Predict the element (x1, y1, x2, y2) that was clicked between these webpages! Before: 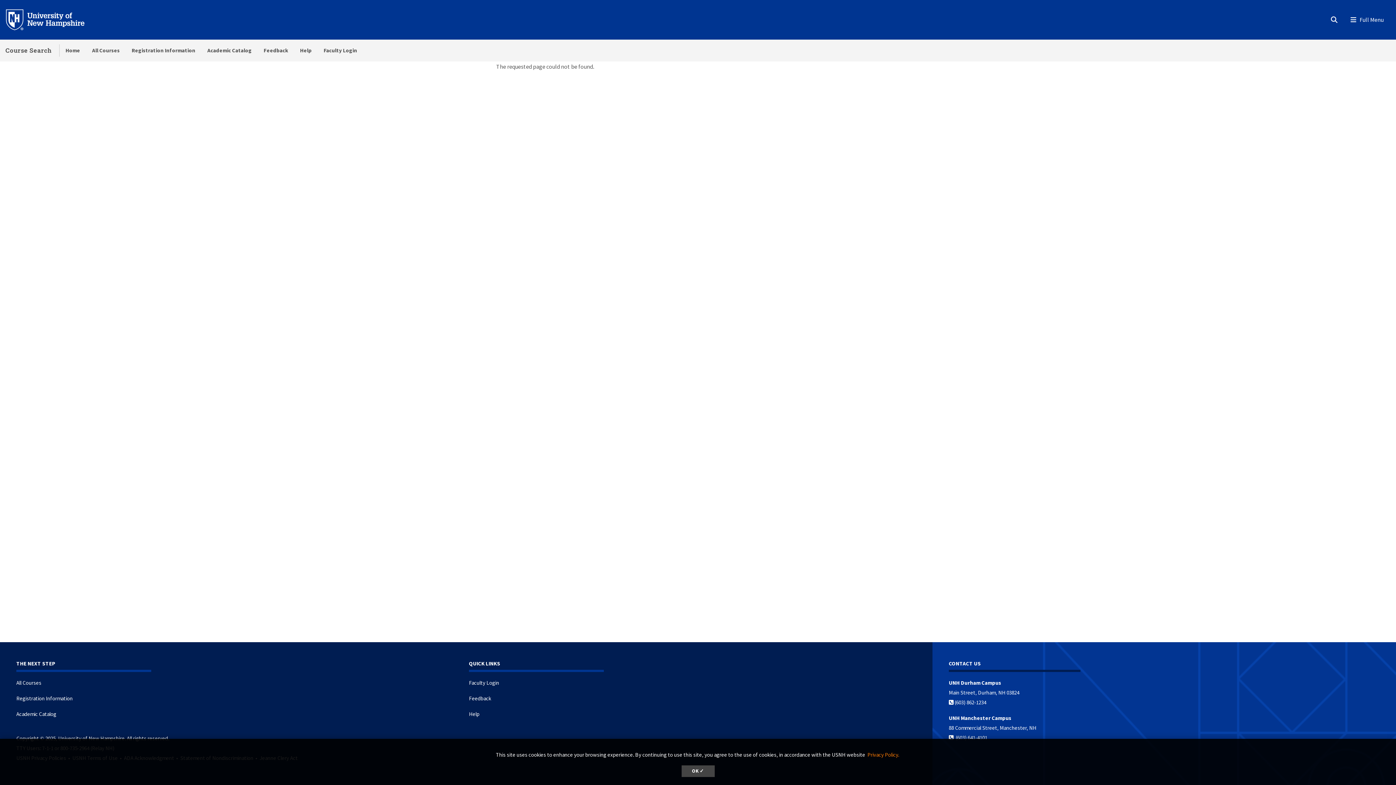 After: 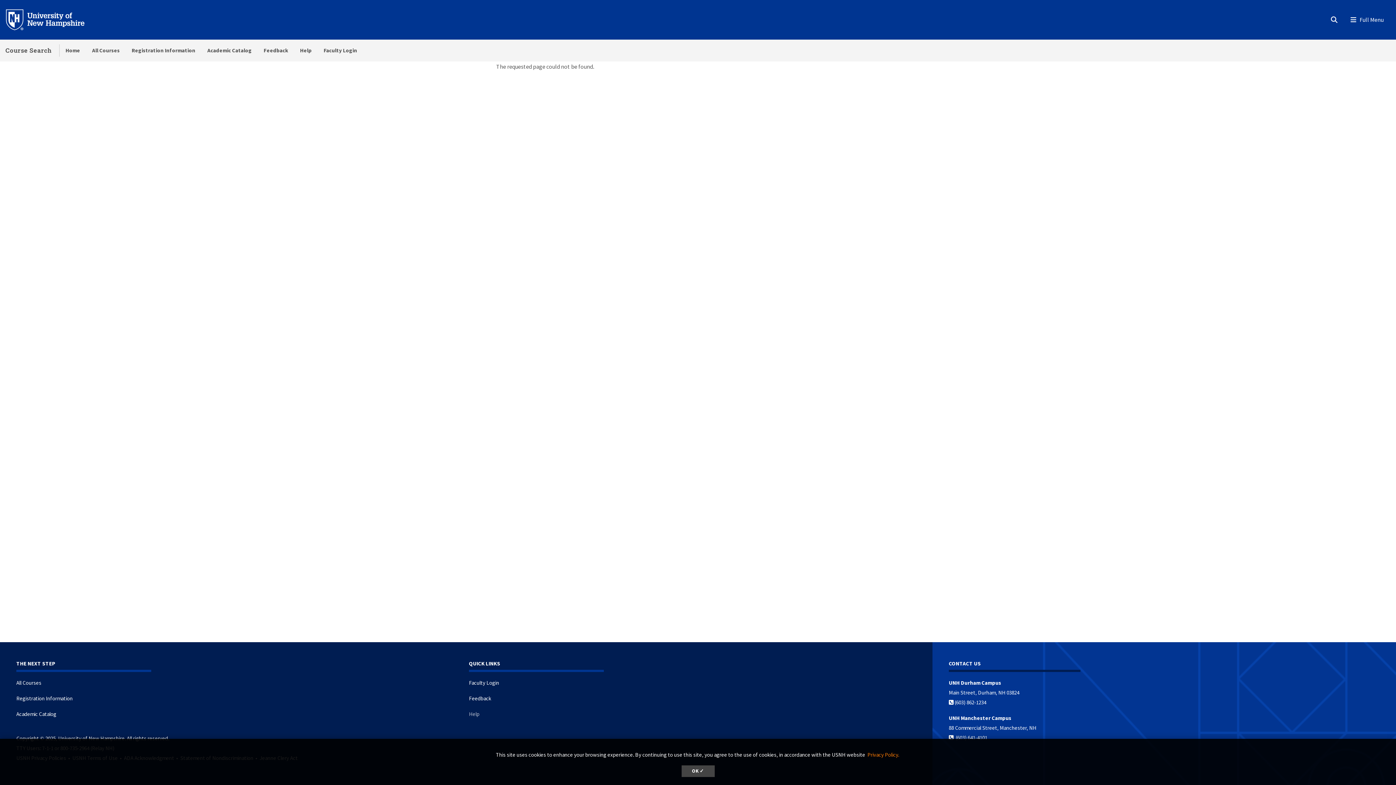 Action: label: Help bbox: (469, 710, 479, 717)